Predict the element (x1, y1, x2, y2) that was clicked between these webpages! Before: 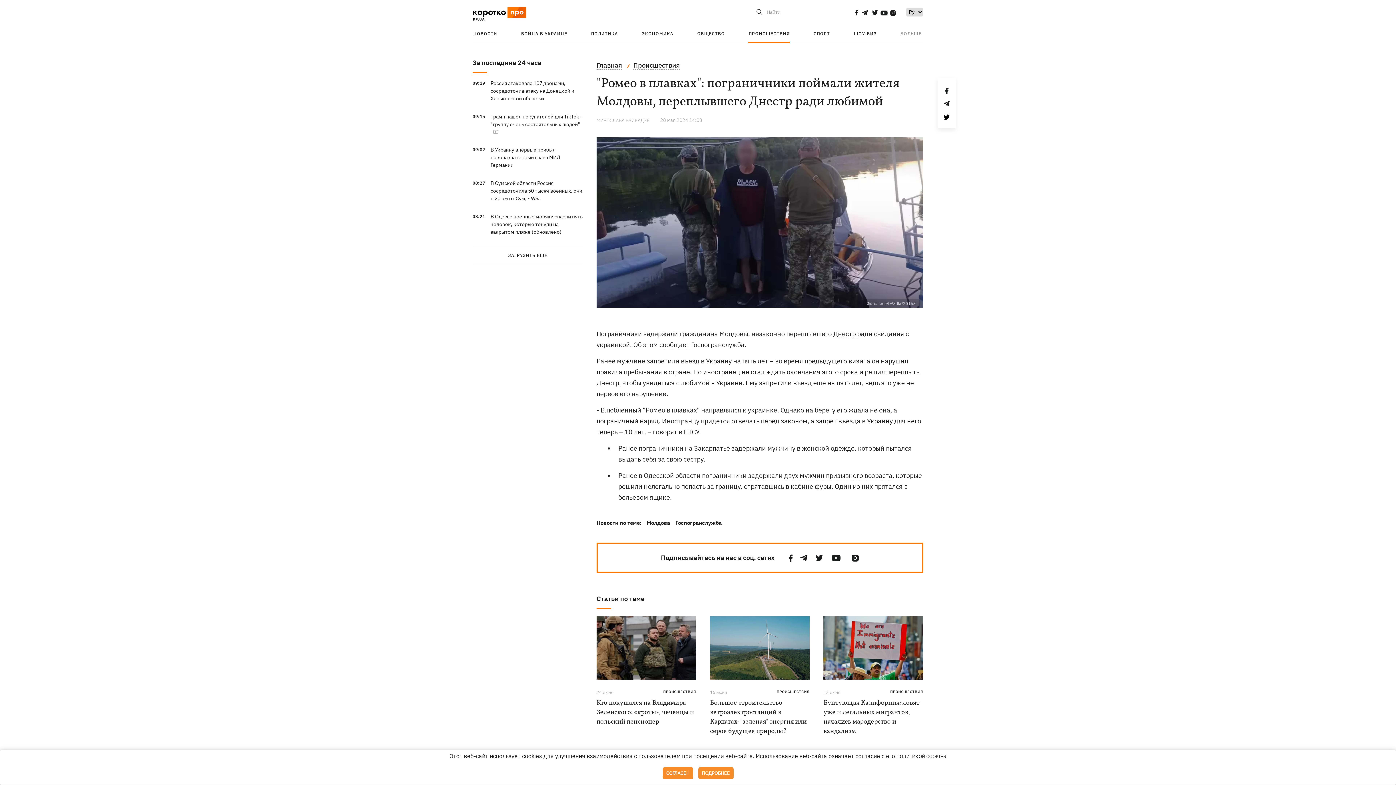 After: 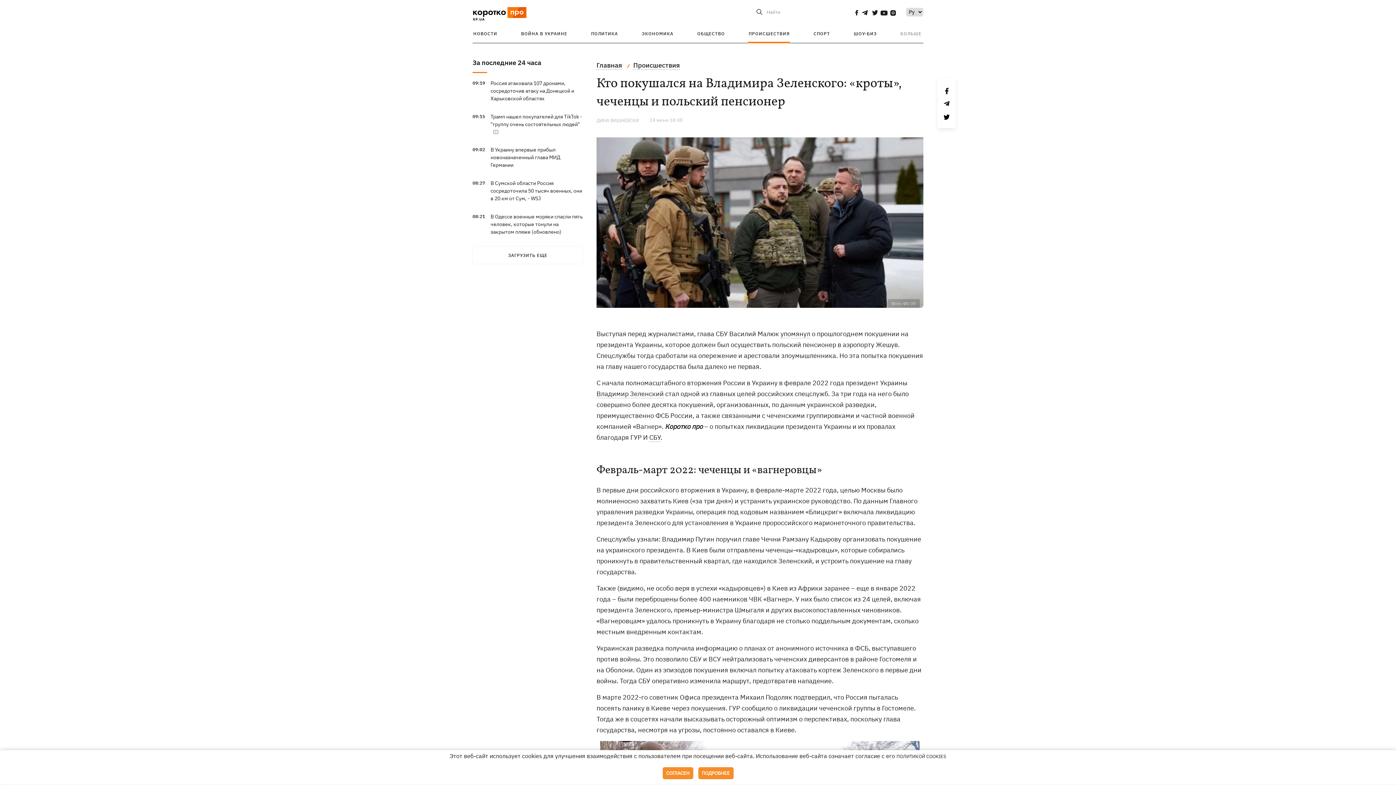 Action: label: Кто покушался на Владимира Зеленского: «кроты», чеченцы и польский пенсионер bbox: (596, 699, 694, 727)